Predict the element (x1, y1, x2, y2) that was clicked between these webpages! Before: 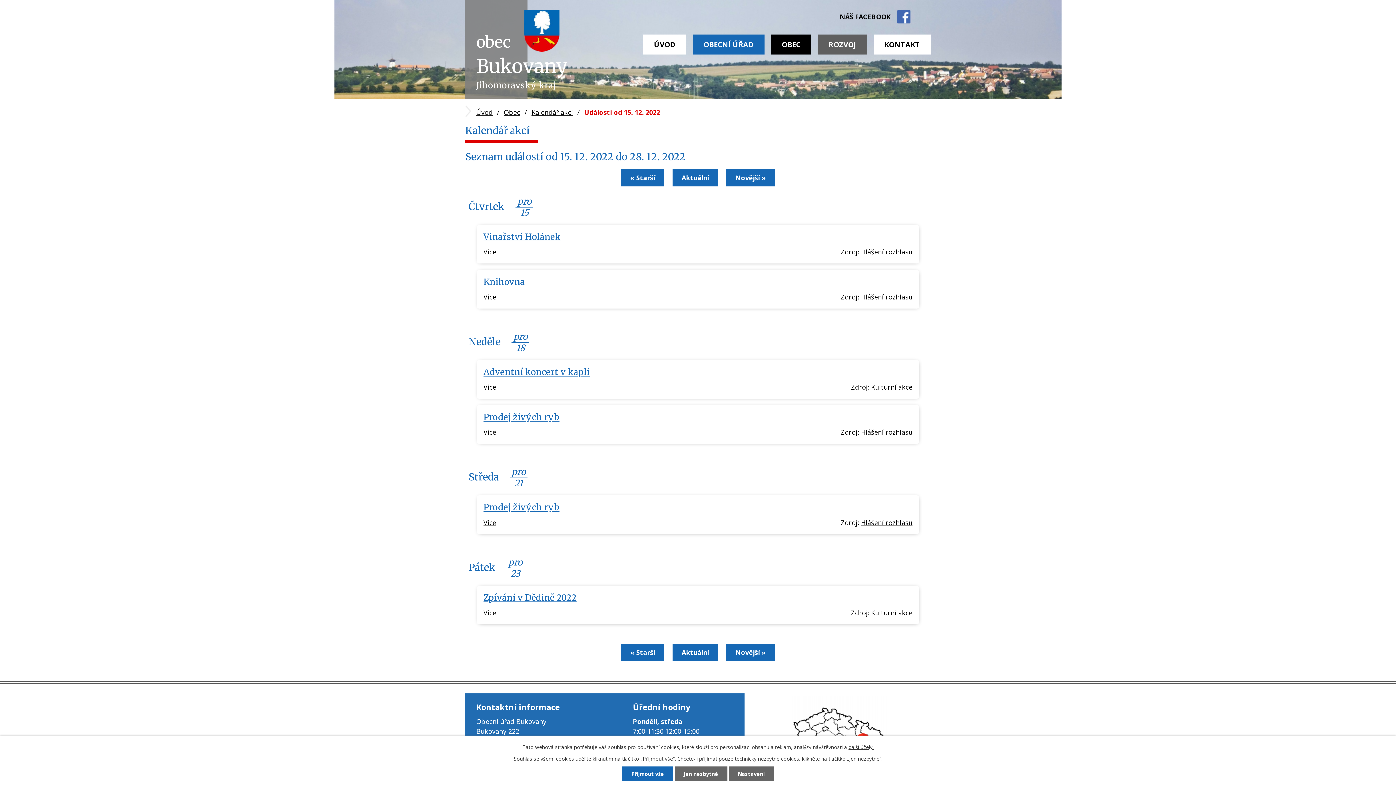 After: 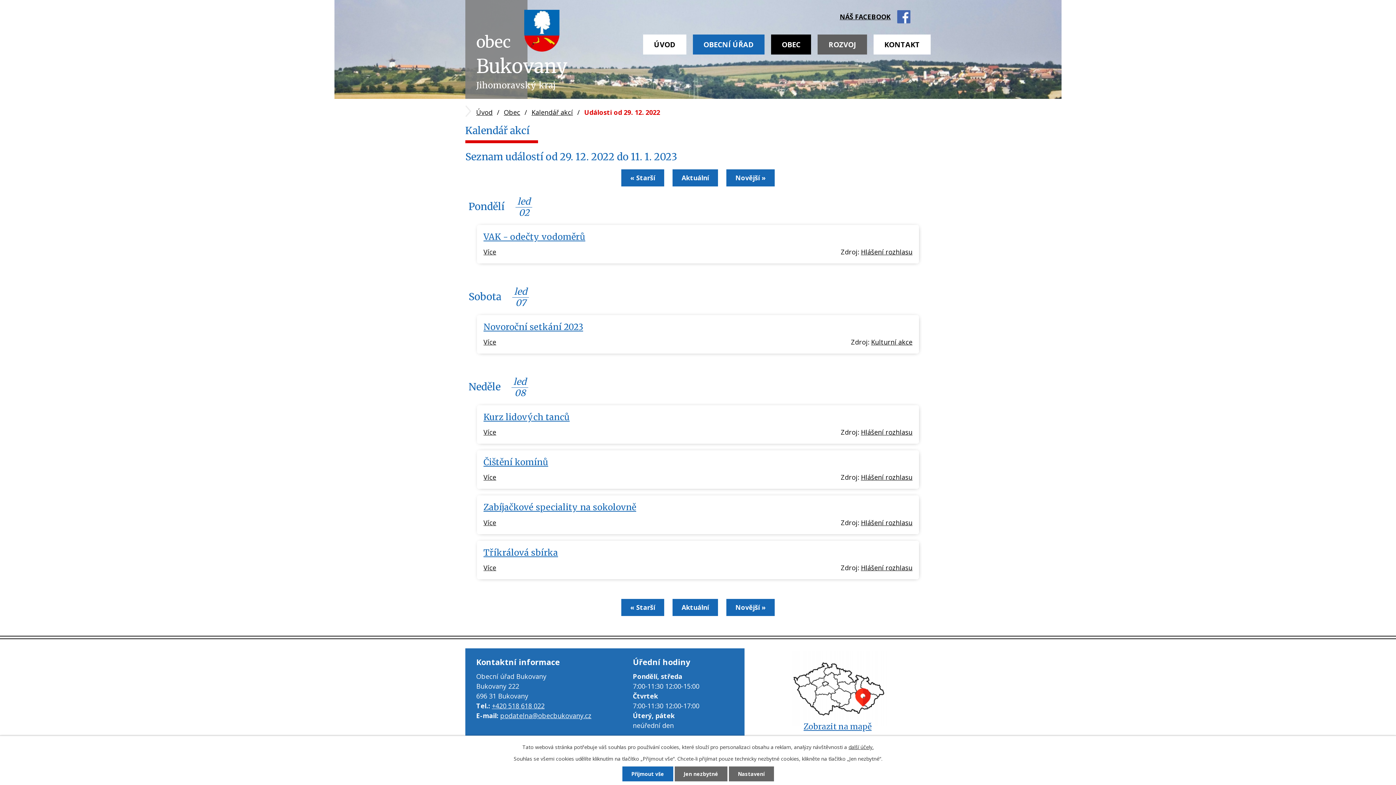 Action: bbox: (726, 644, 774, 661) label: Novější »